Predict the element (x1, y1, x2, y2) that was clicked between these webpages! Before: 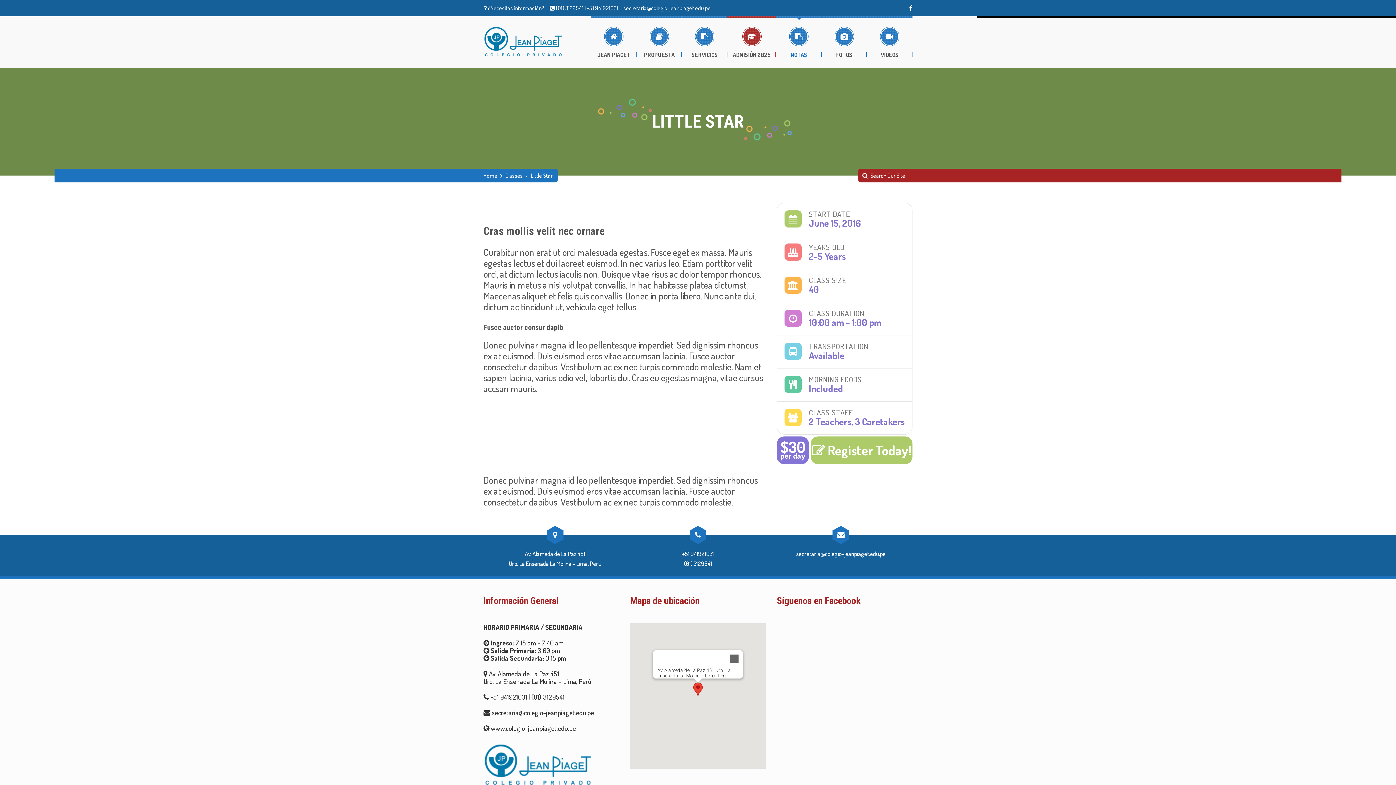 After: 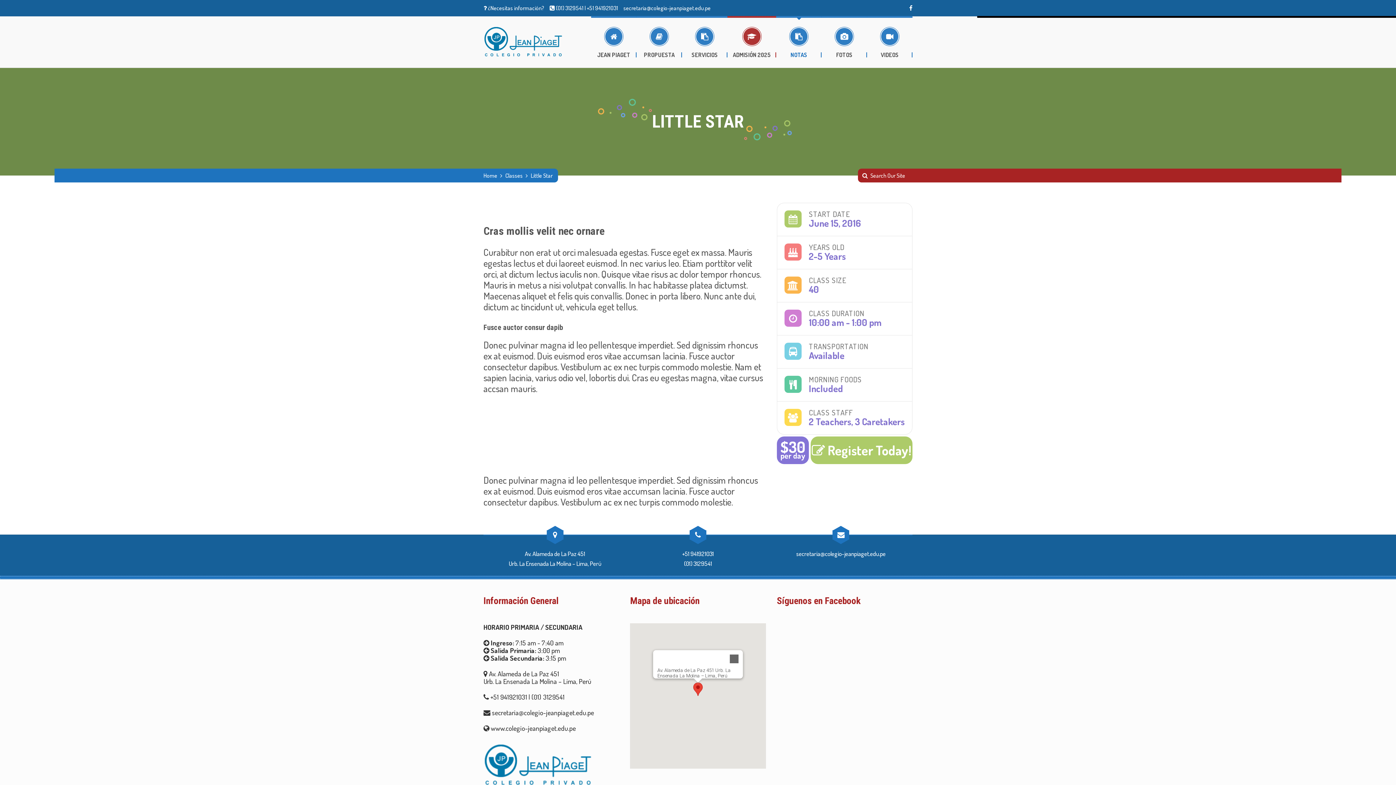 Action: label: secretaria@colegio-jeanpiaget.edu.pe bbox: (796, 550, 885, 557)